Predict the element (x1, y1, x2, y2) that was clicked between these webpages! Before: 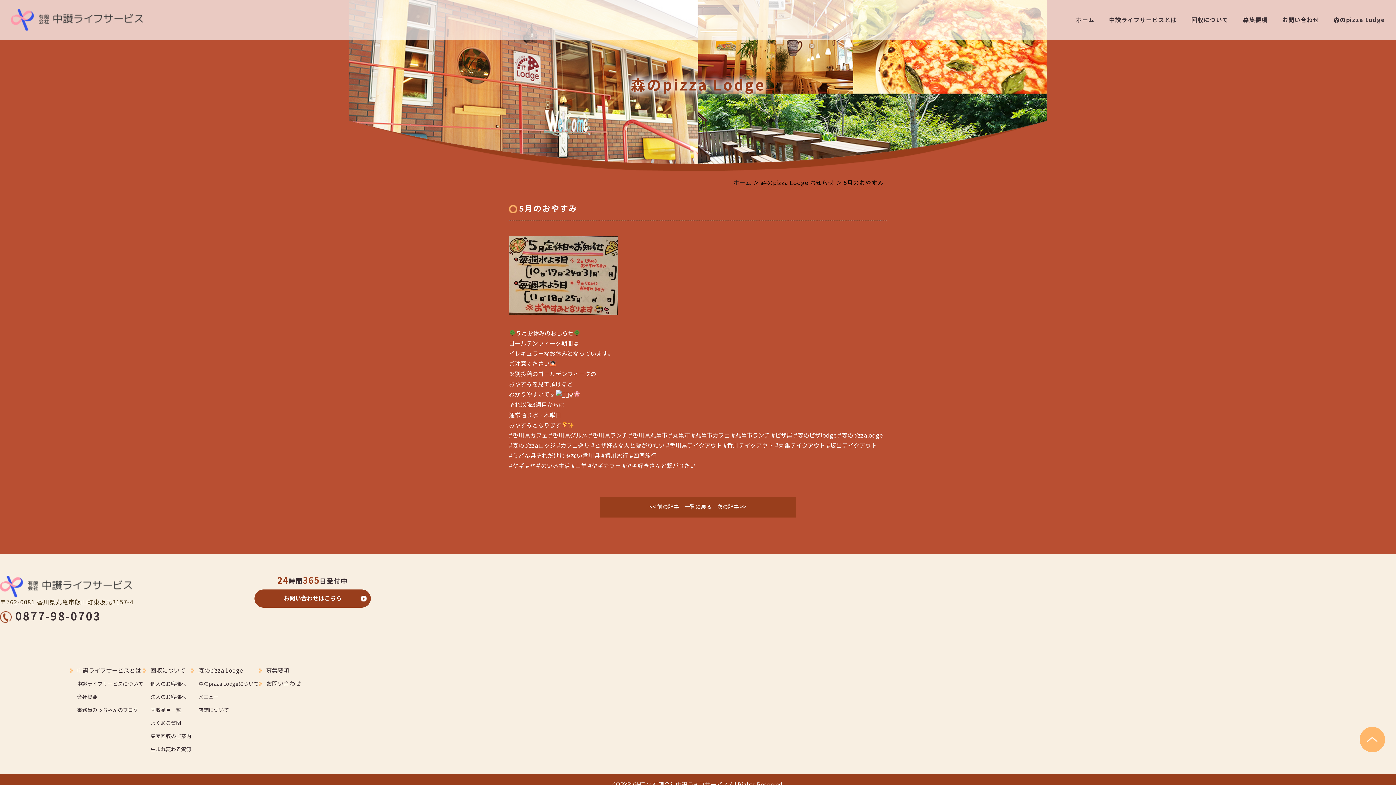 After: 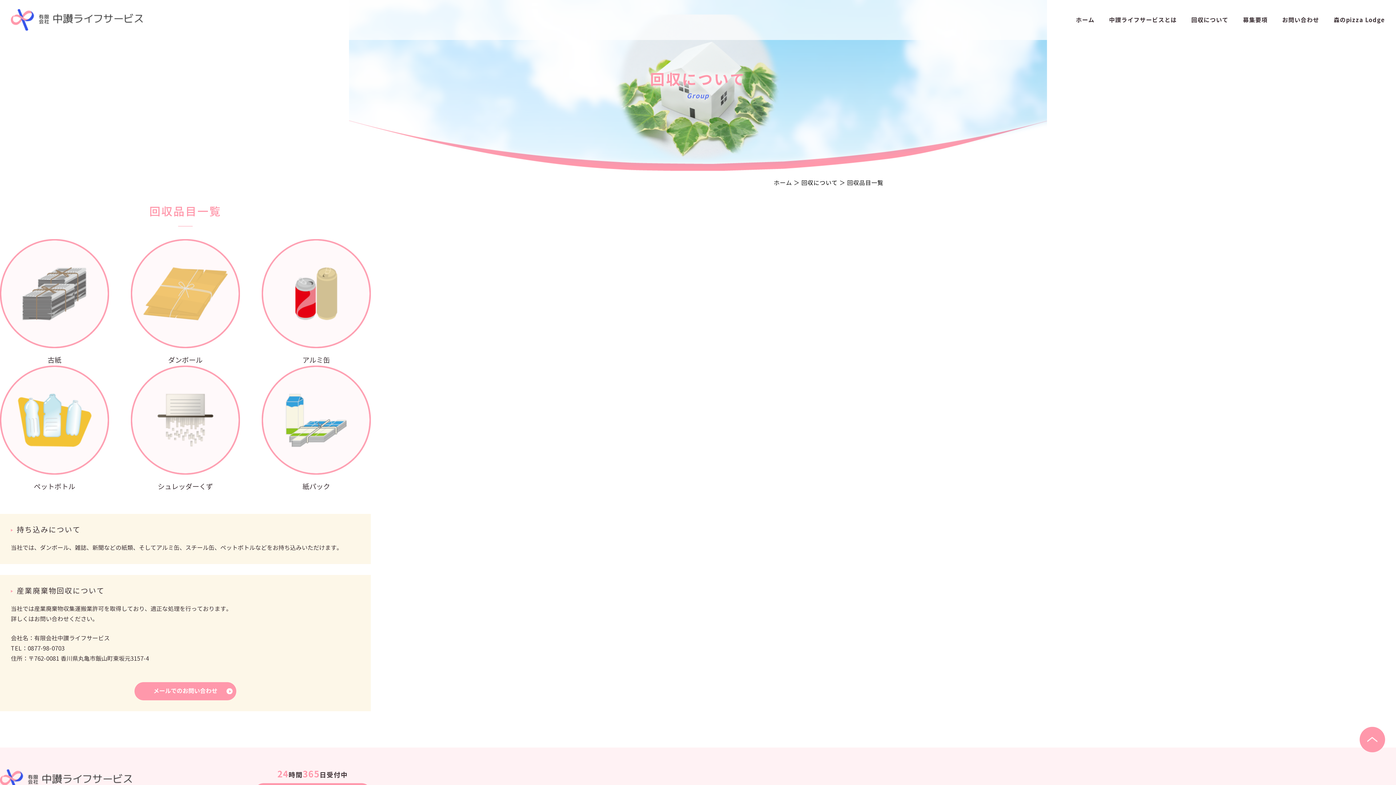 Action: label: 回収品目一覧 bbox: (150, 707, 181, 713)